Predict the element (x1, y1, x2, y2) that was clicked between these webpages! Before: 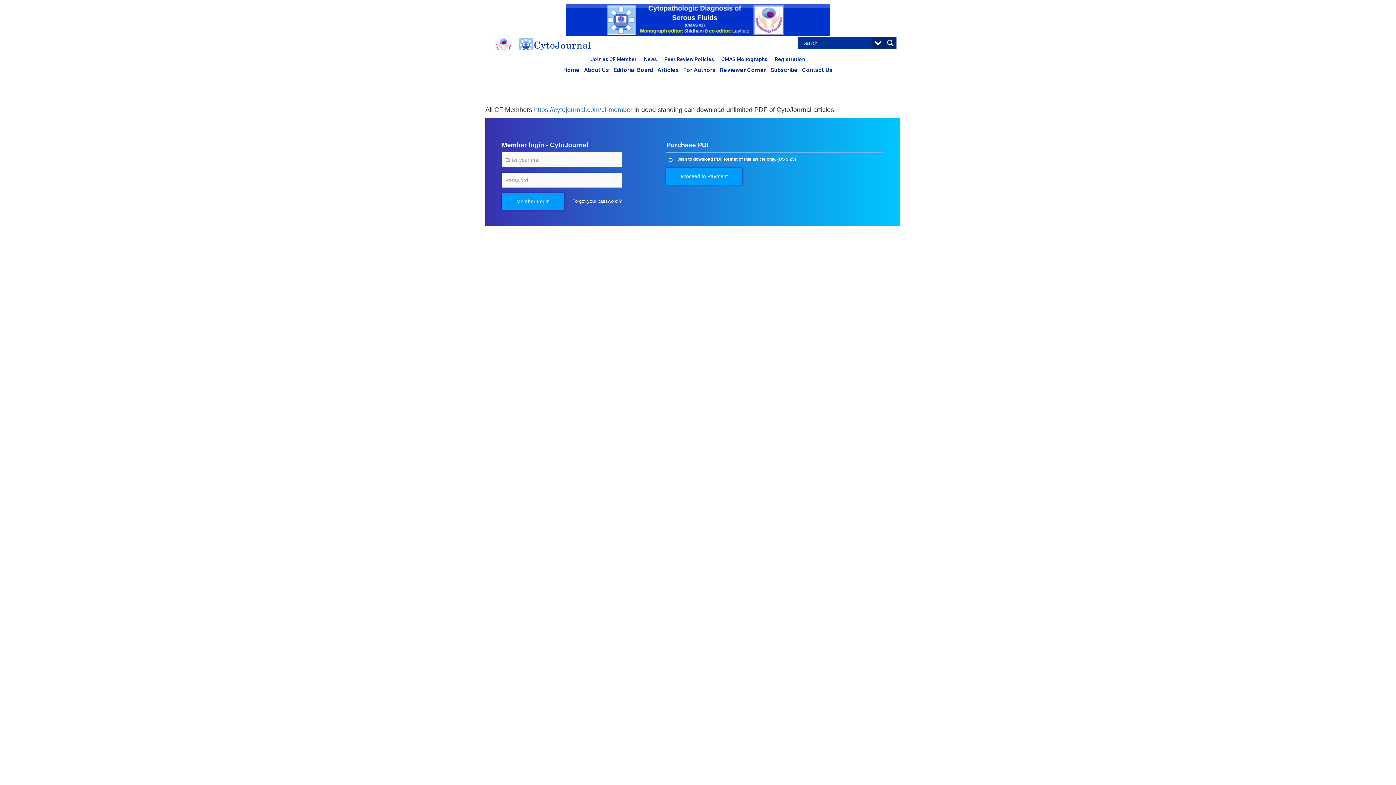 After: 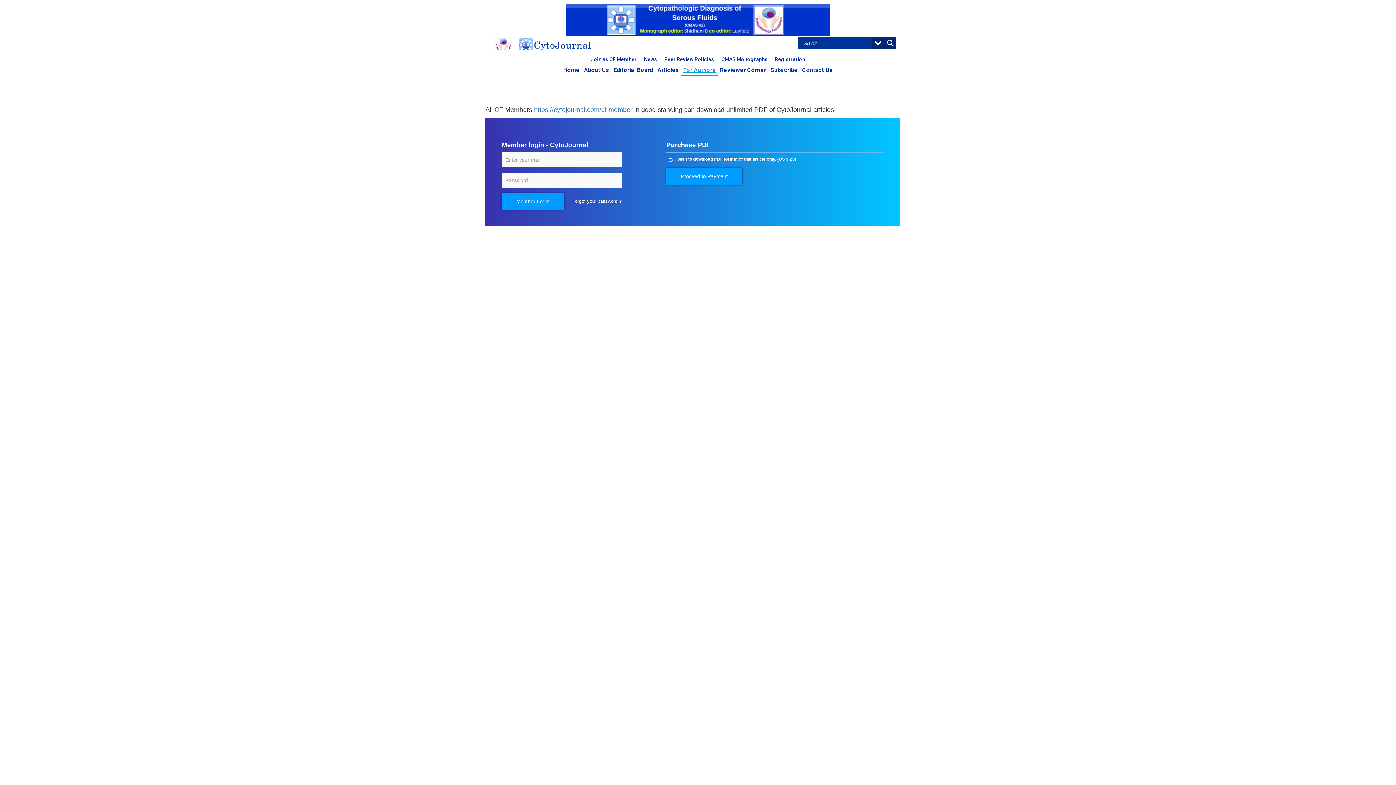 Action: bbox: (681, 64, 718, 75) label: For Authors